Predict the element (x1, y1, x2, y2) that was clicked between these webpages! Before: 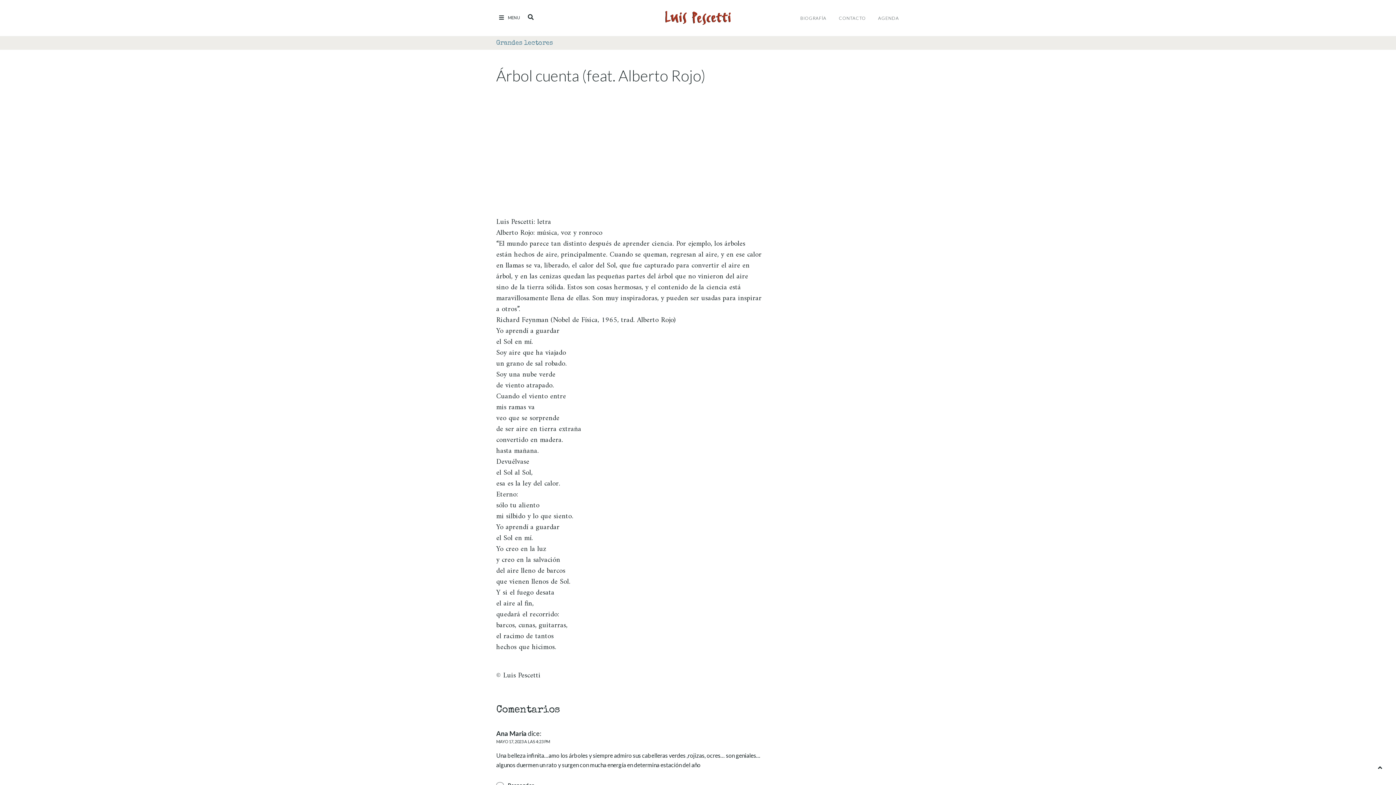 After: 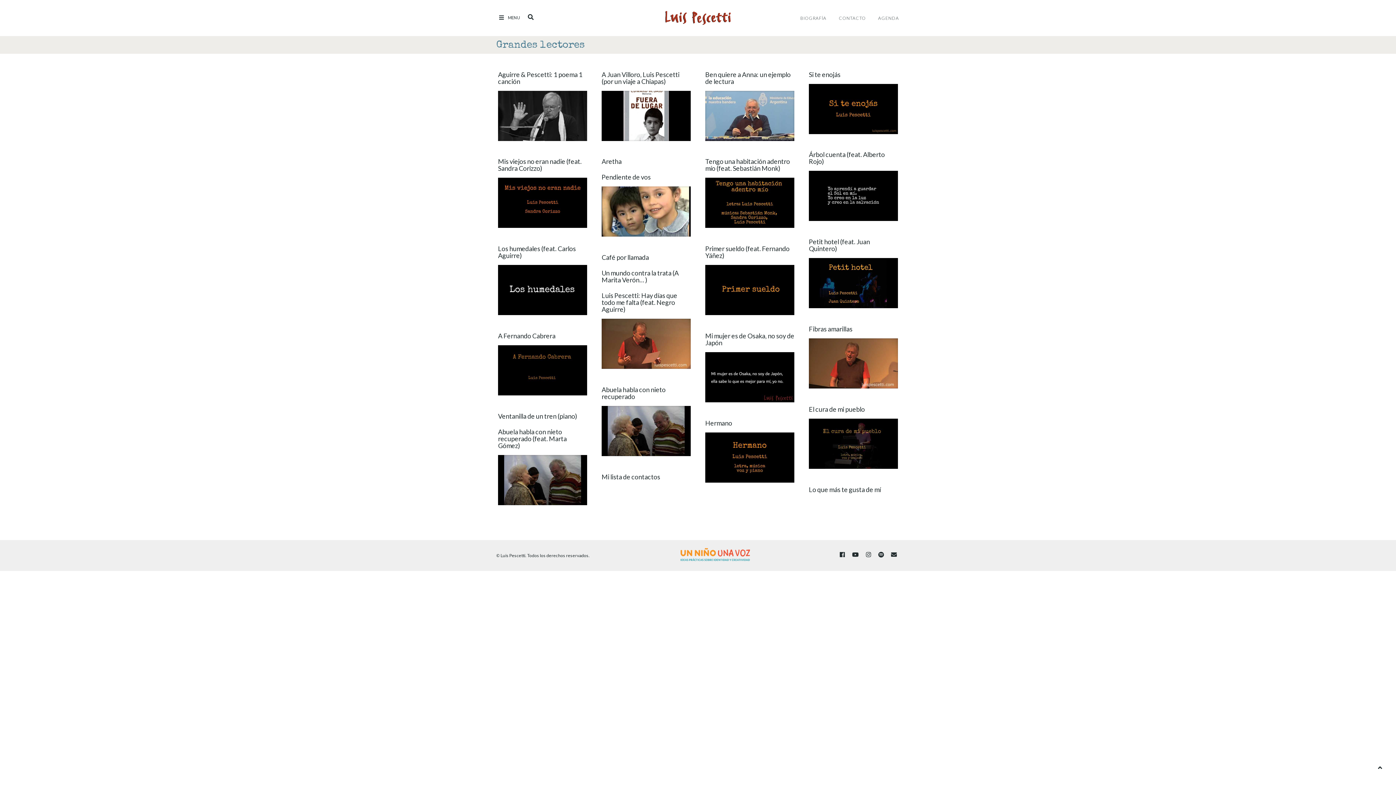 Action: bbox: (496, 40, 553, 46) label: Grandes lectores